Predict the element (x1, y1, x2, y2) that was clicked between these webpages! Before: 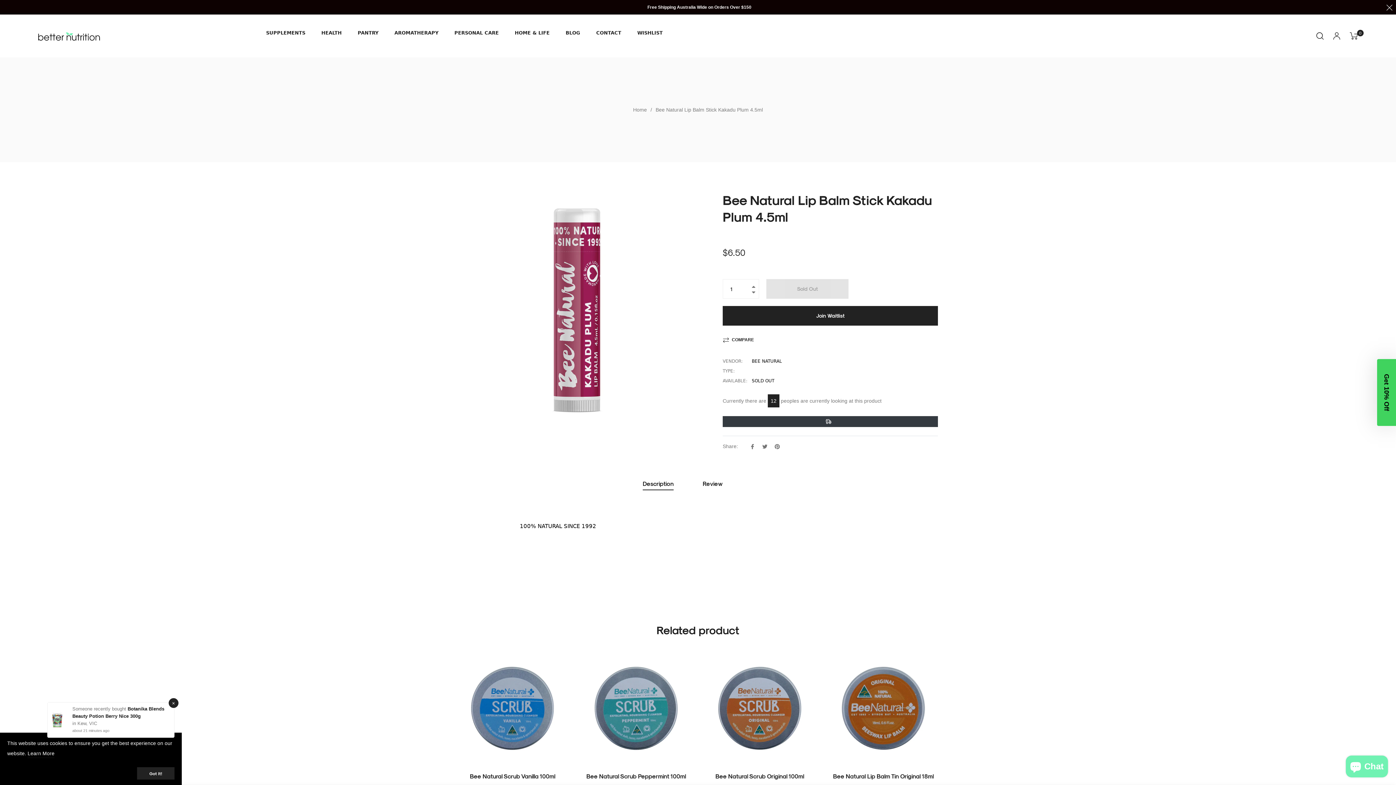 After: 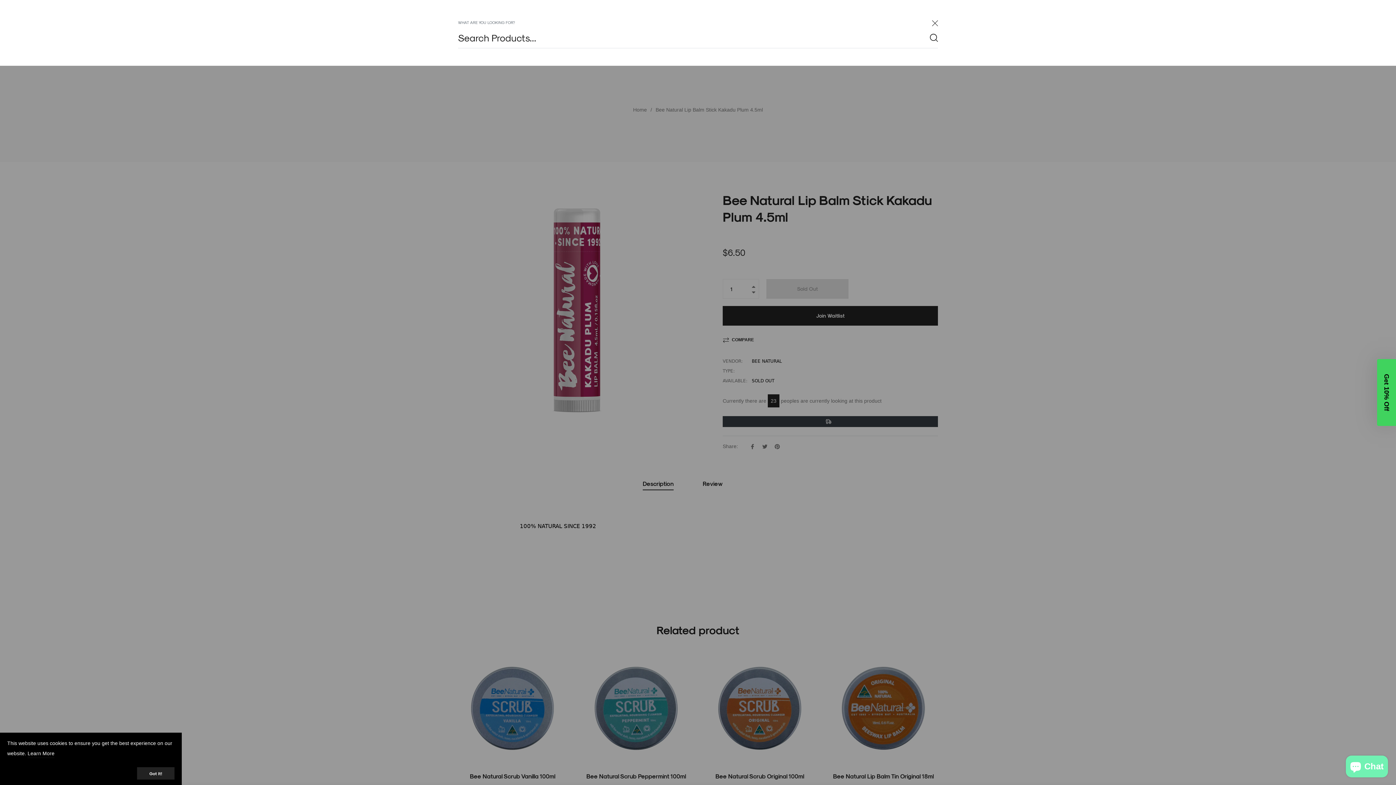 Action: bbox: (1316, 27, 1328, 44)